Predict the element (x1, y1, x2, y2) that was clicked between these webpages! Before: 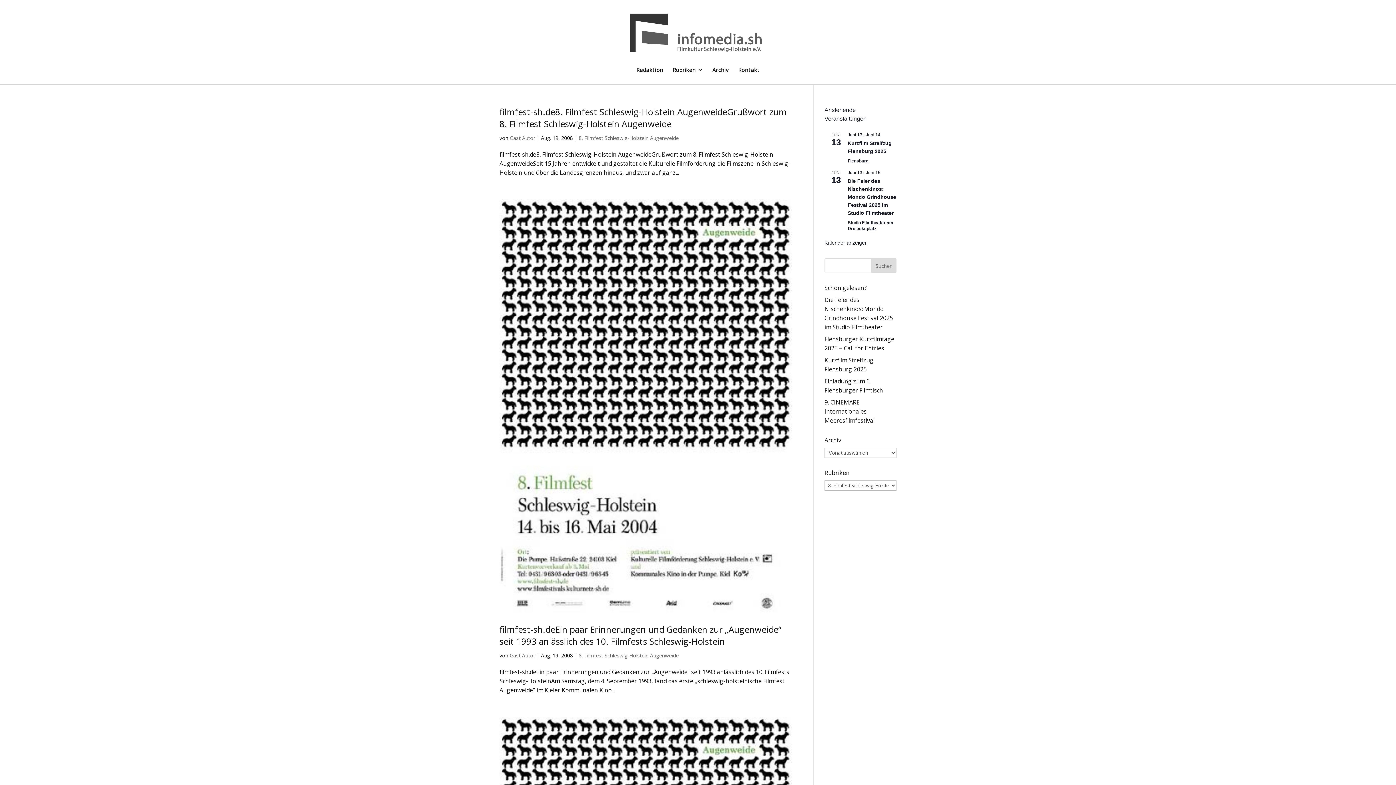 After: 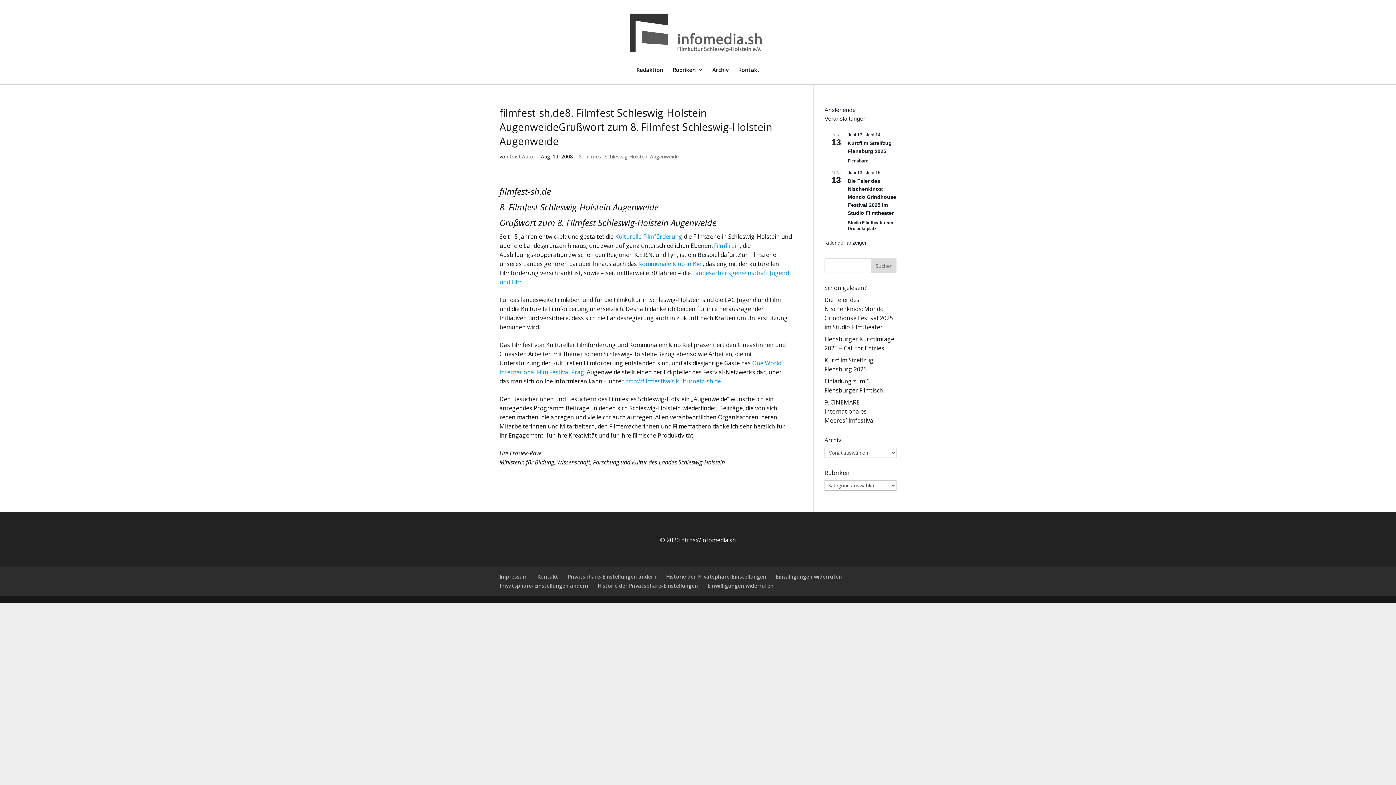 Action: label: filmfest-sh.de8. Filmfest Schleswig-Holstein AugenweideGrußwort zum 8. Filmfest Schleswig-Holstein Augenweide bbox: (499, 105, 786, 129)